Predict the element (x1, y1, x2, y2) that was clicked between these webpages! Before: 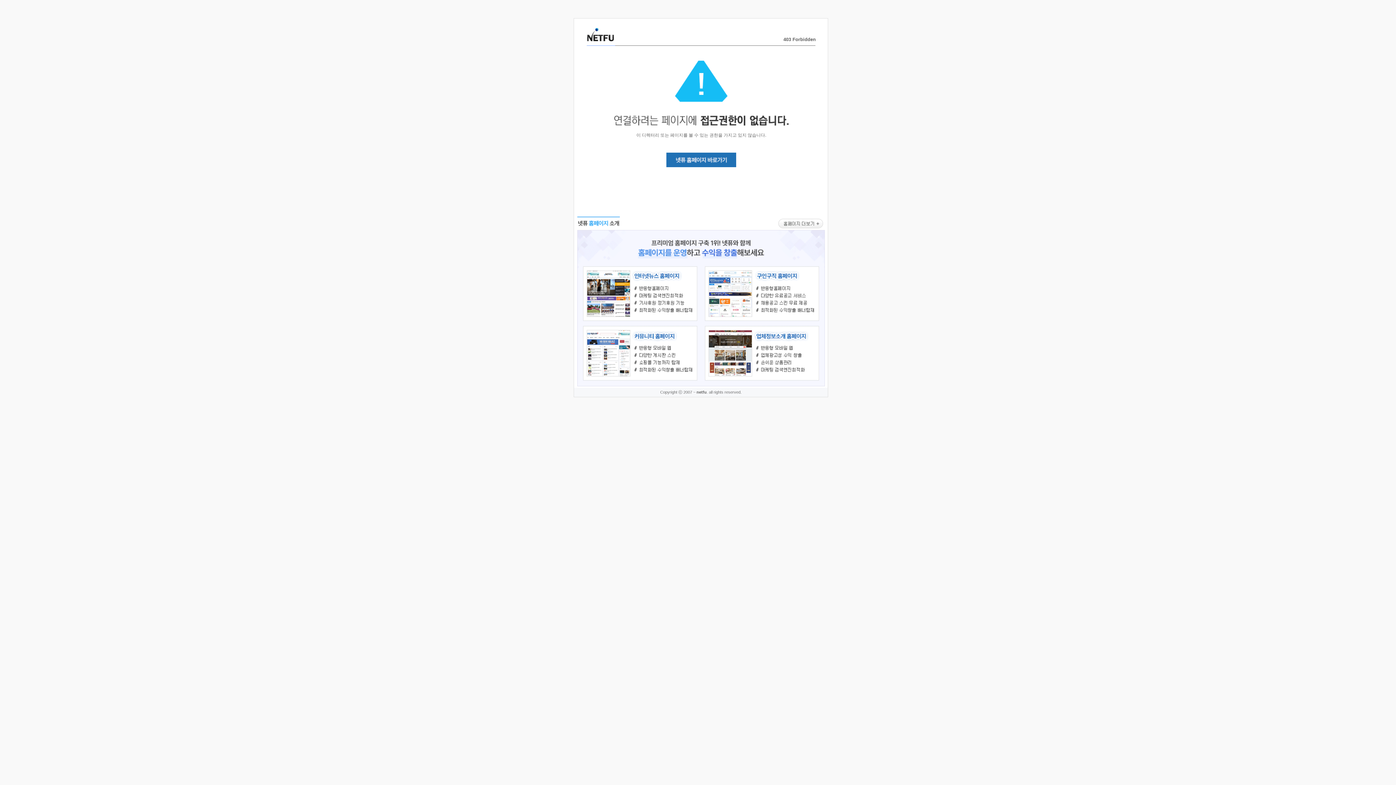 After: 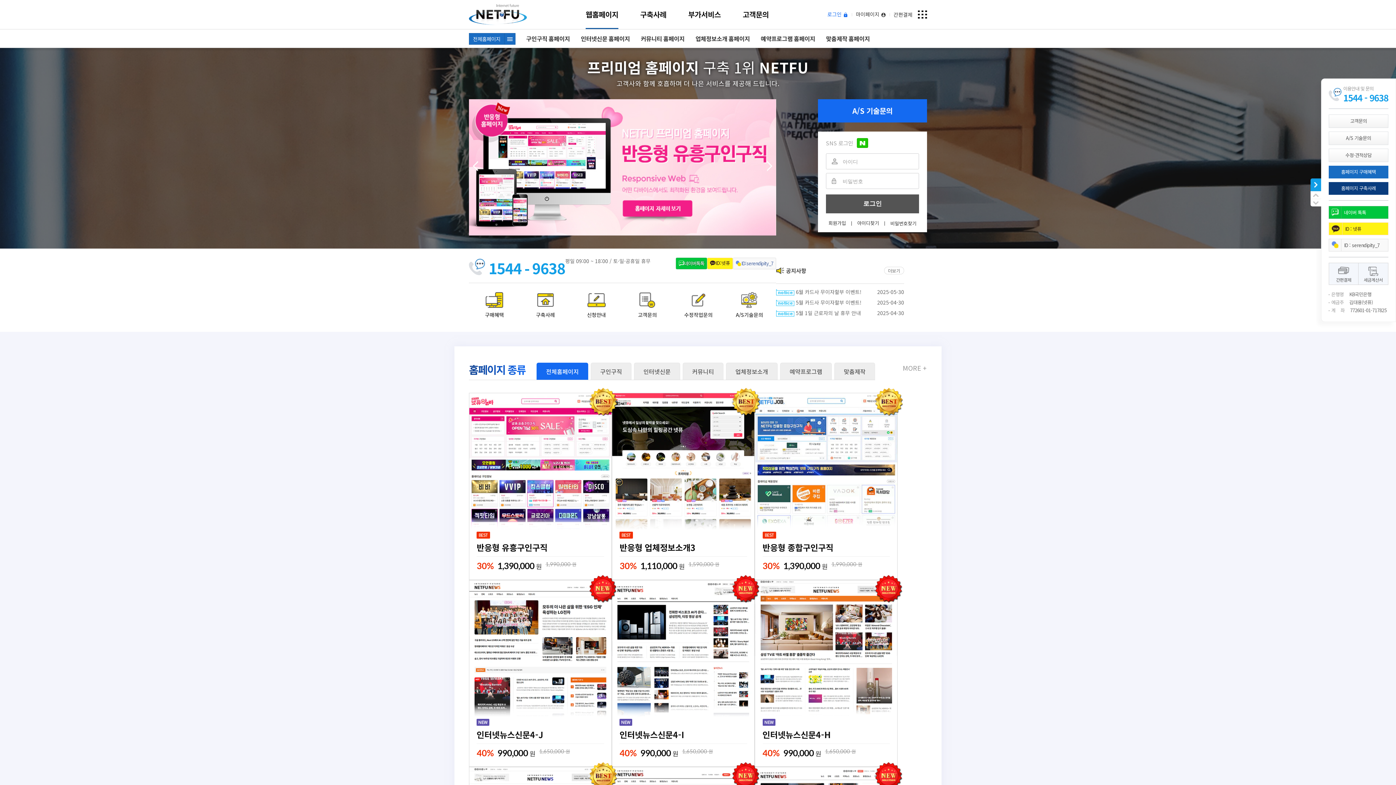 Action: bbox: (577, 383, 824, 389)